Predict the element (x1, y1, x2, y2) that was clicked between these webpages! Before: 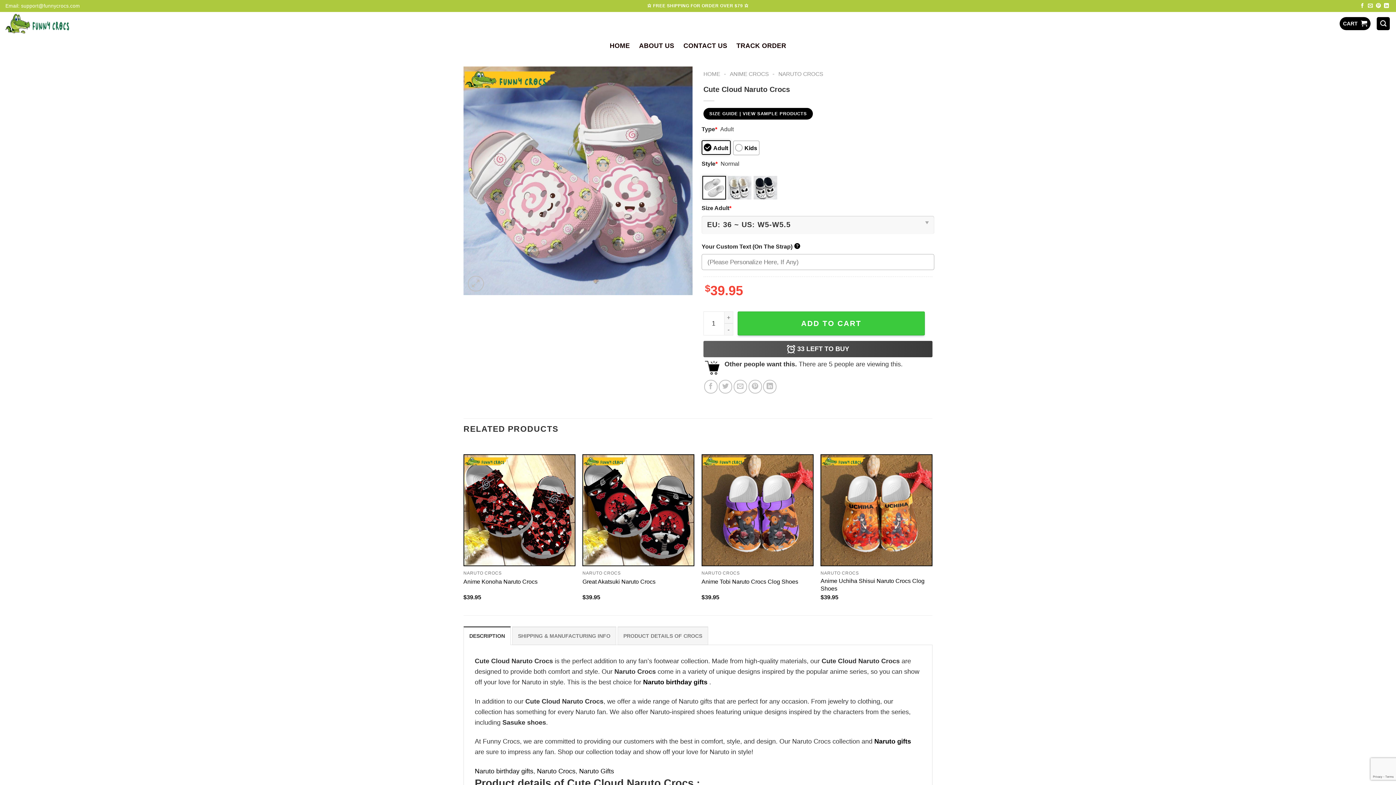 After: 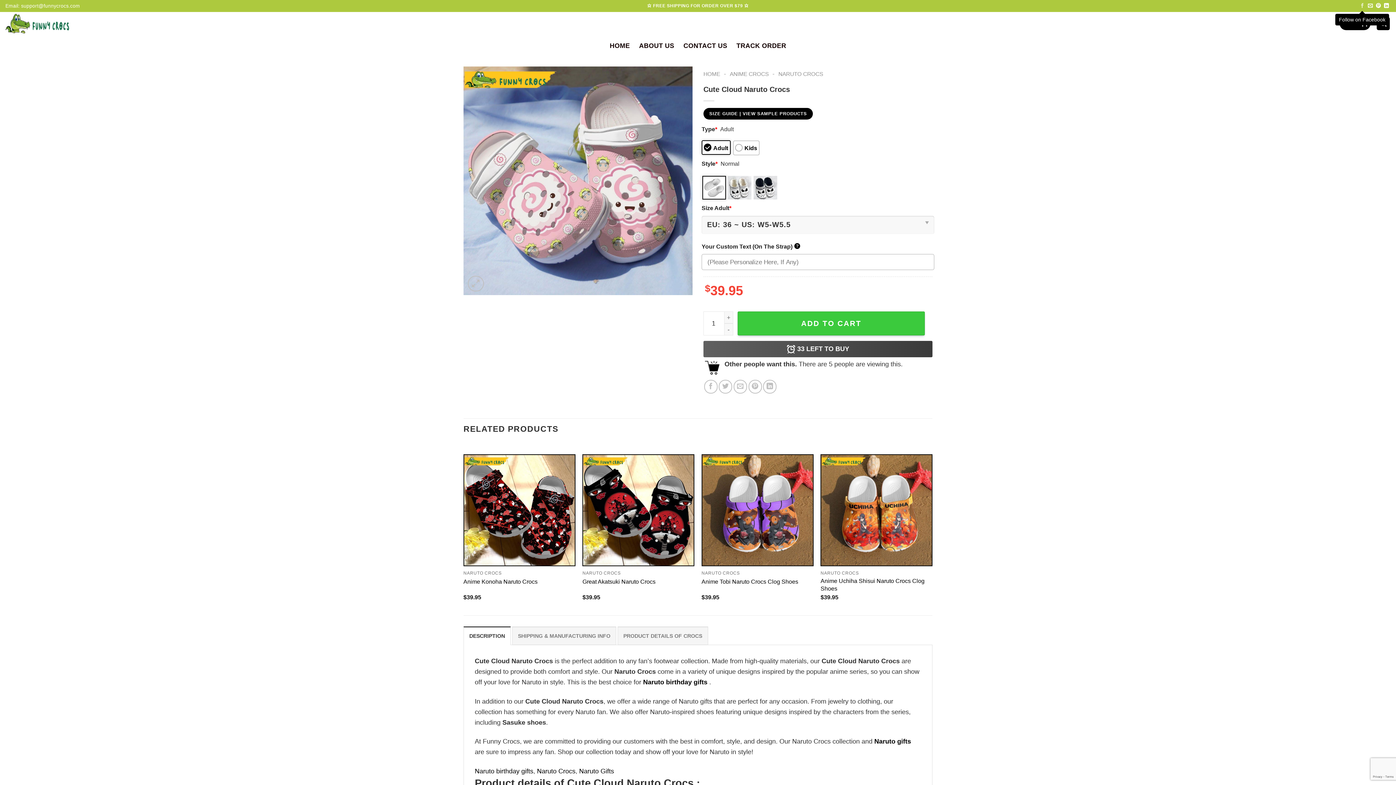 Action: bbox: (1360, 3, 1365, 8) label: Follow on Facebook